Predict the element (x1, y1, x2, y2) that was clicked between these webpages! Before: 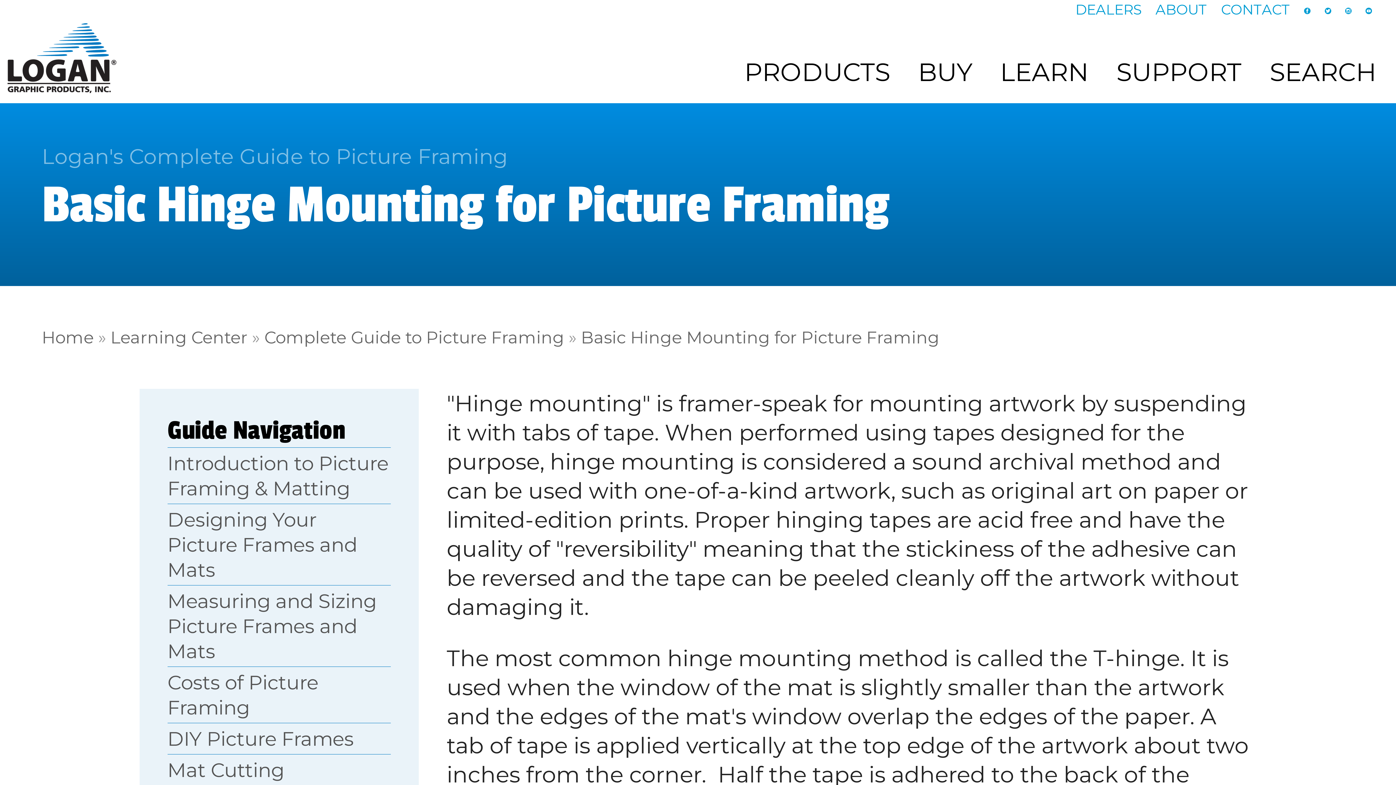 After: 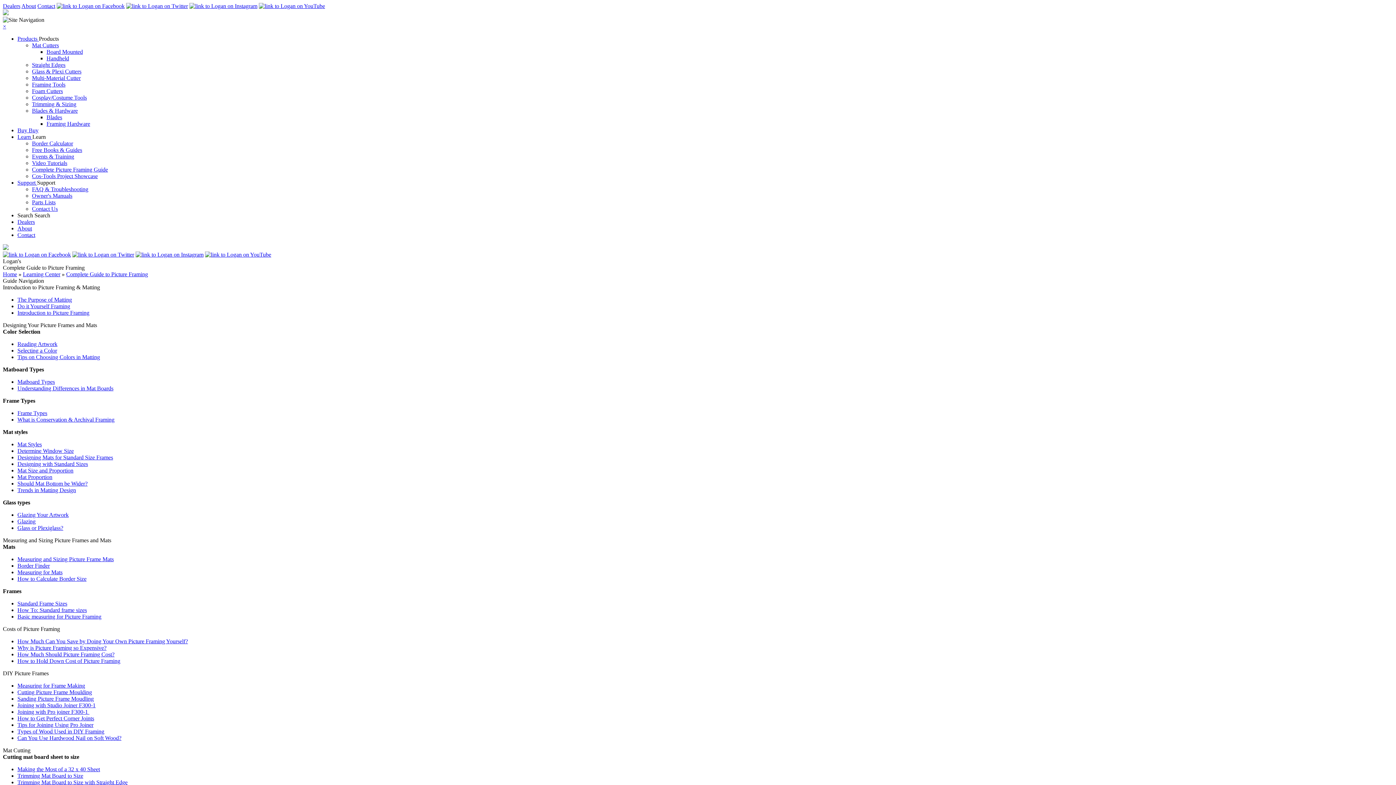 Action: label: Complete Guide to Picture Framing bbox: (264, 327, 564, 347)